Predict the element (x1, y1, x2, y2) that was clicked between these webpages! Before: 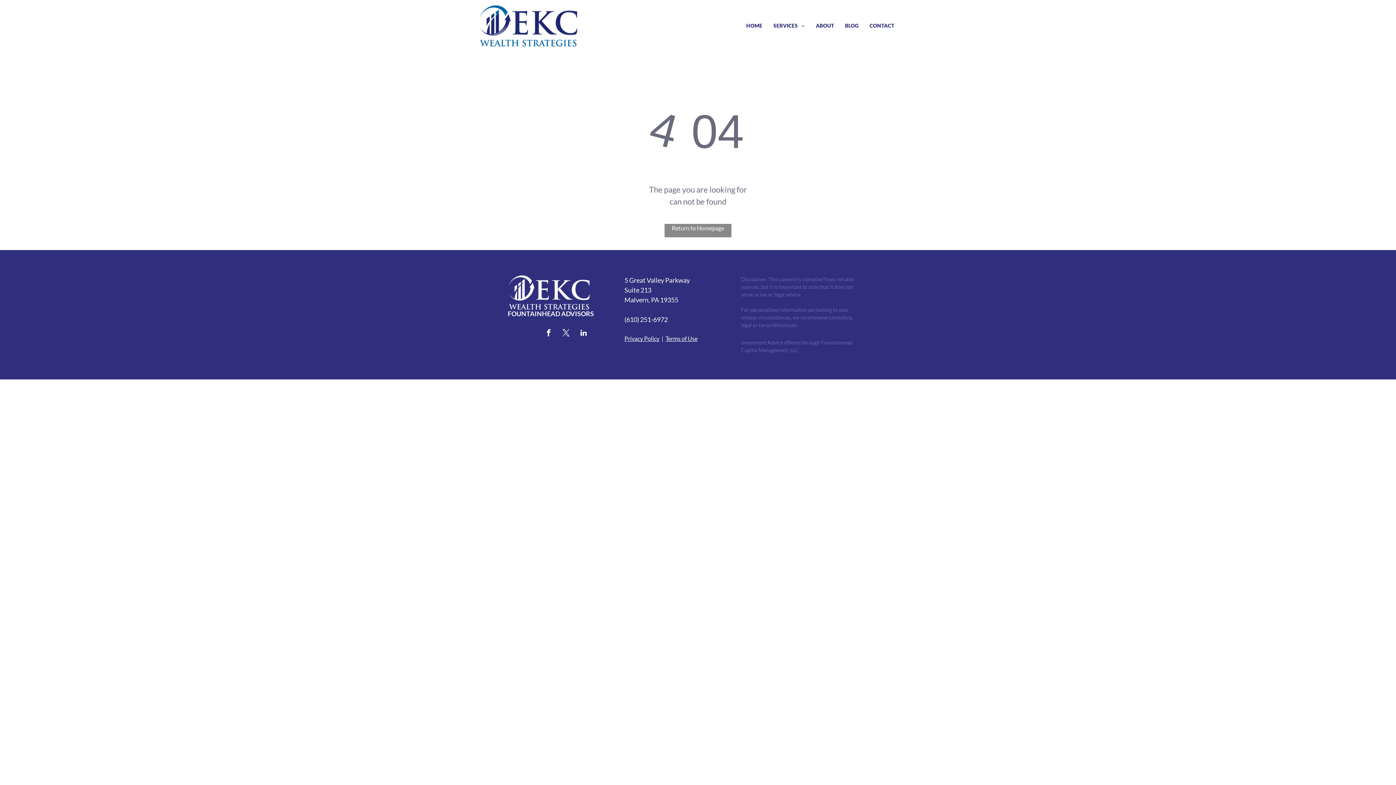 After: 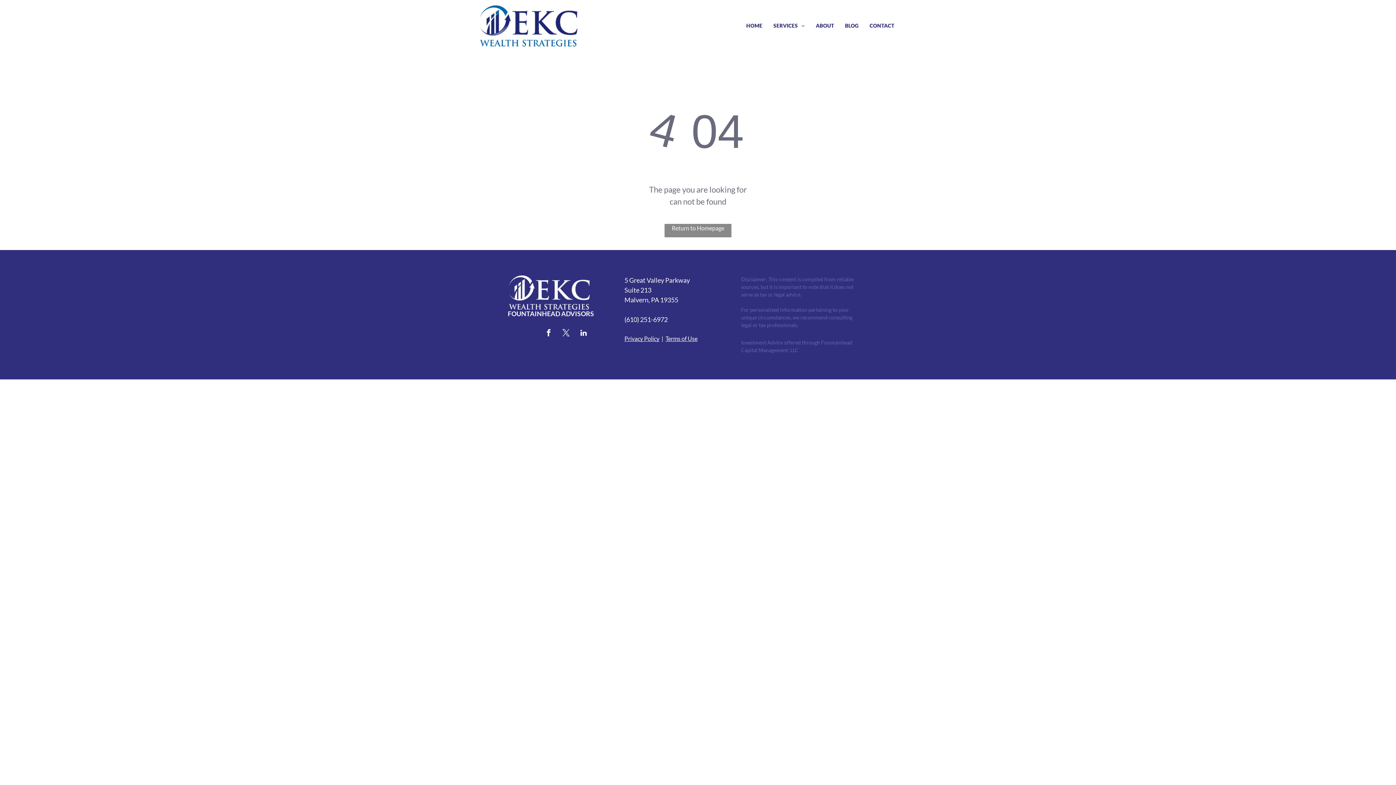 Action: bbox: (624, 335, 659, 342) label: Privacy Policy